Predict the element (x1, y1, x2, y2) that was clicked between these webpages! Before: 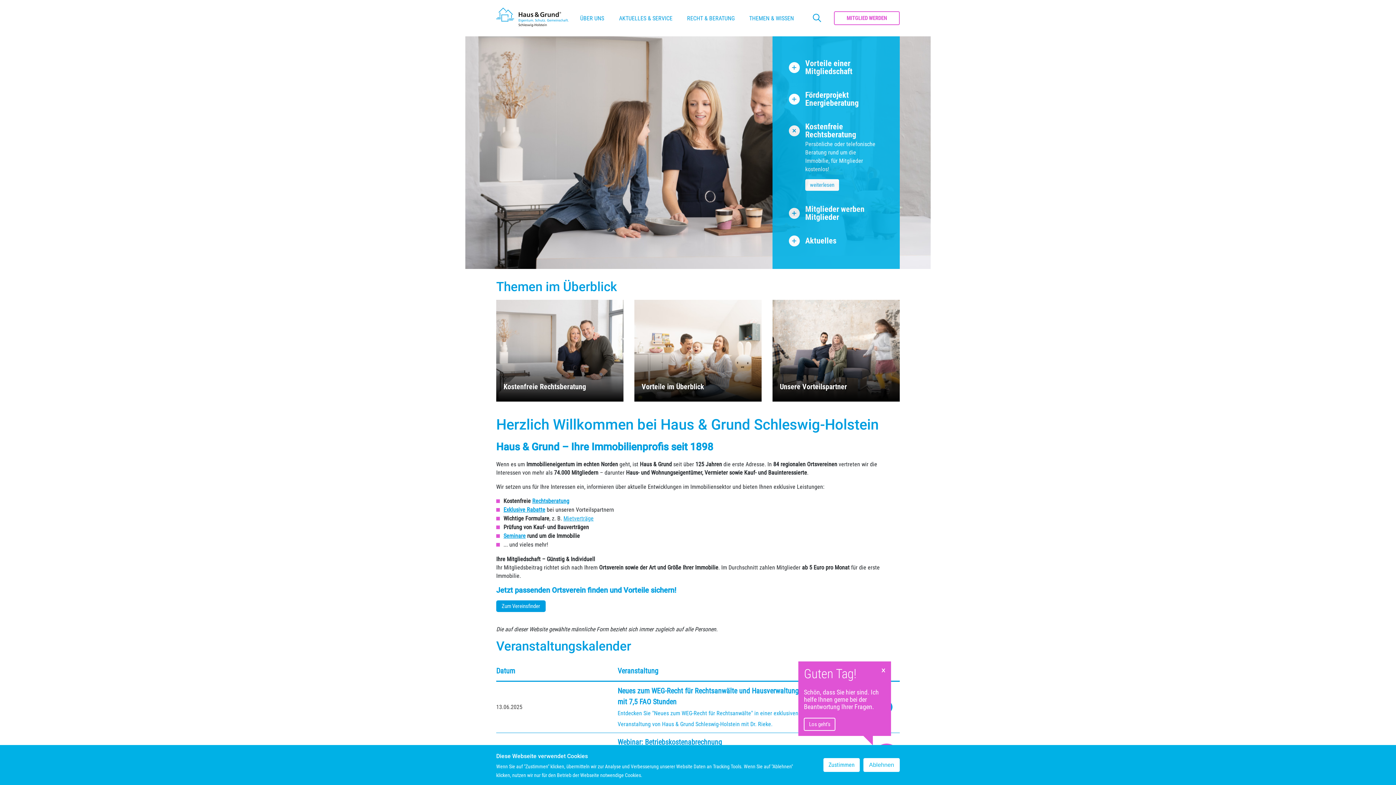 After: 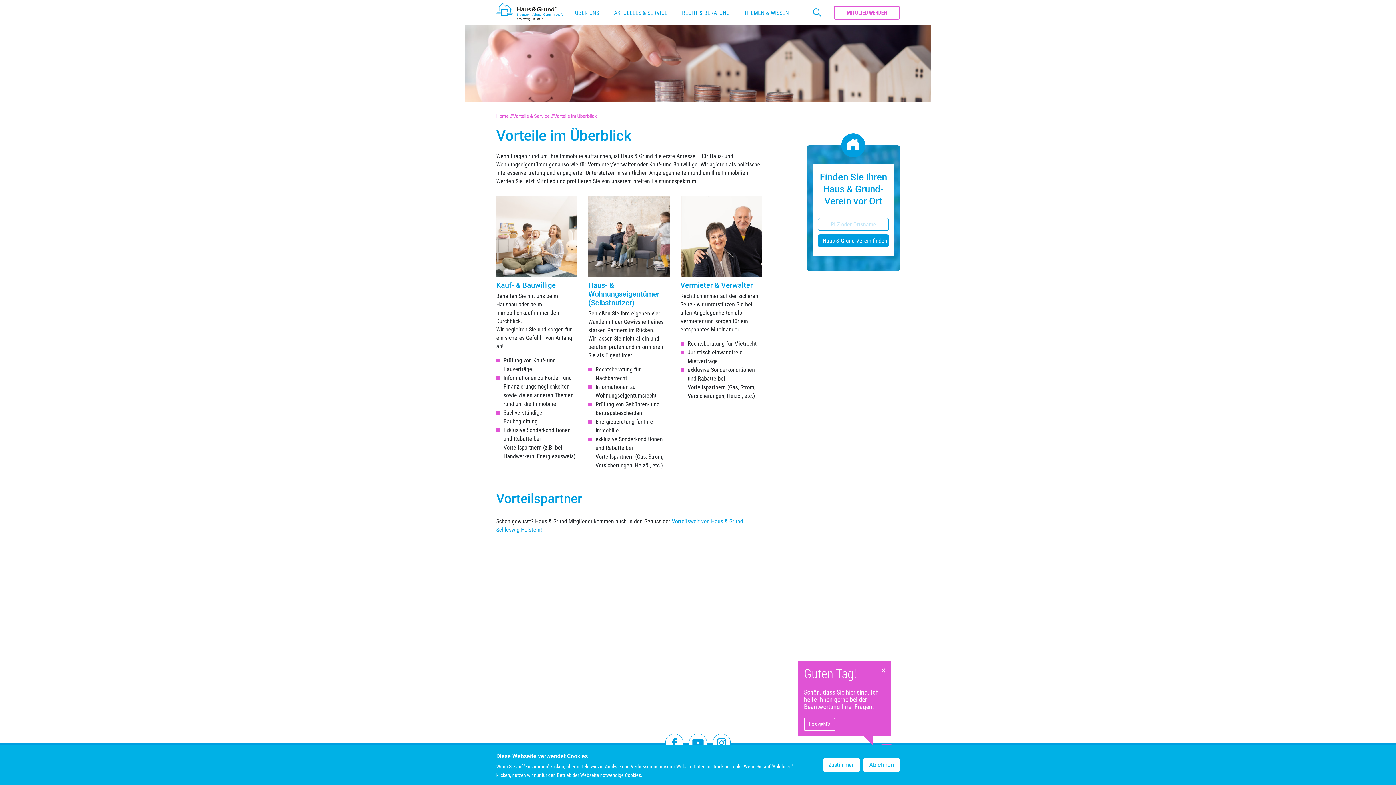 Action: bbox: (805, 103, 839, 114) label: weiterlesen